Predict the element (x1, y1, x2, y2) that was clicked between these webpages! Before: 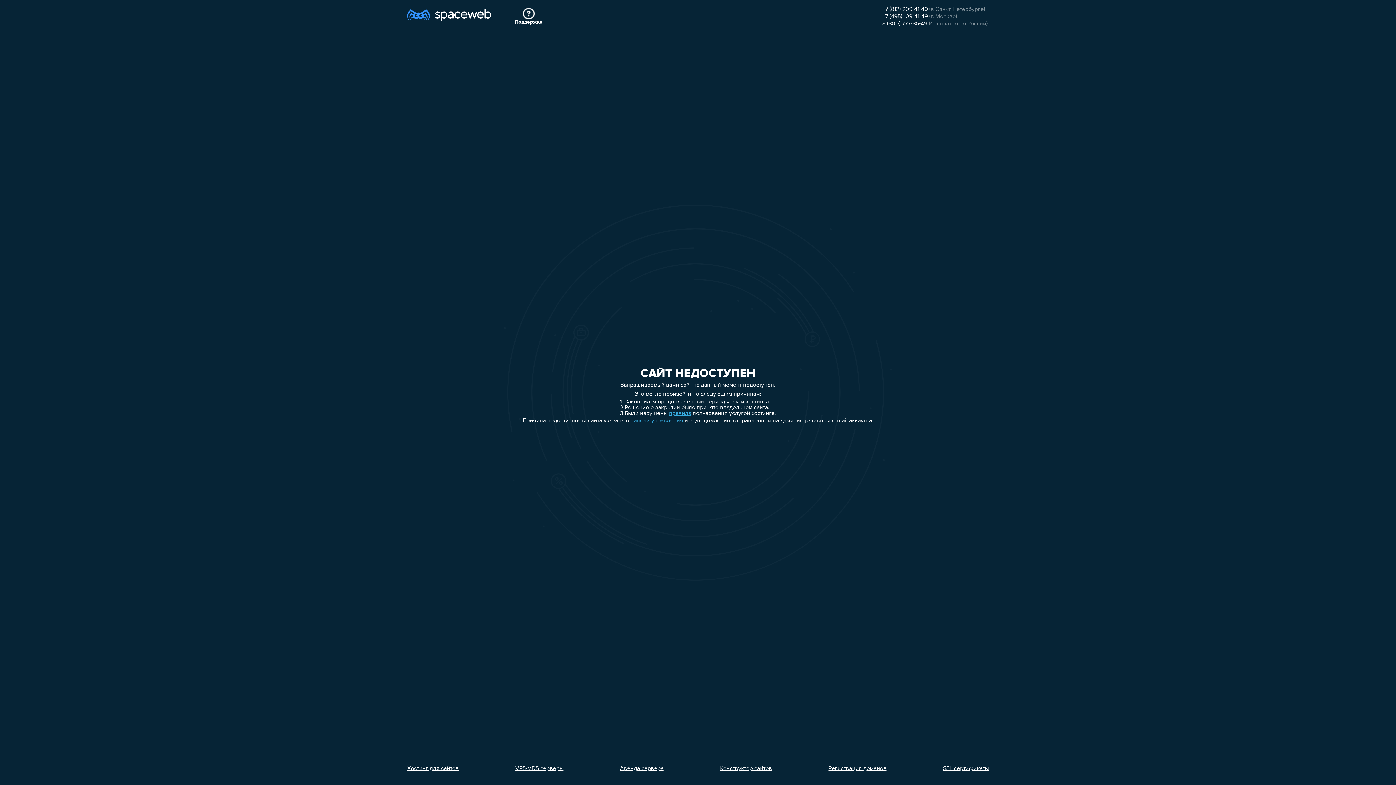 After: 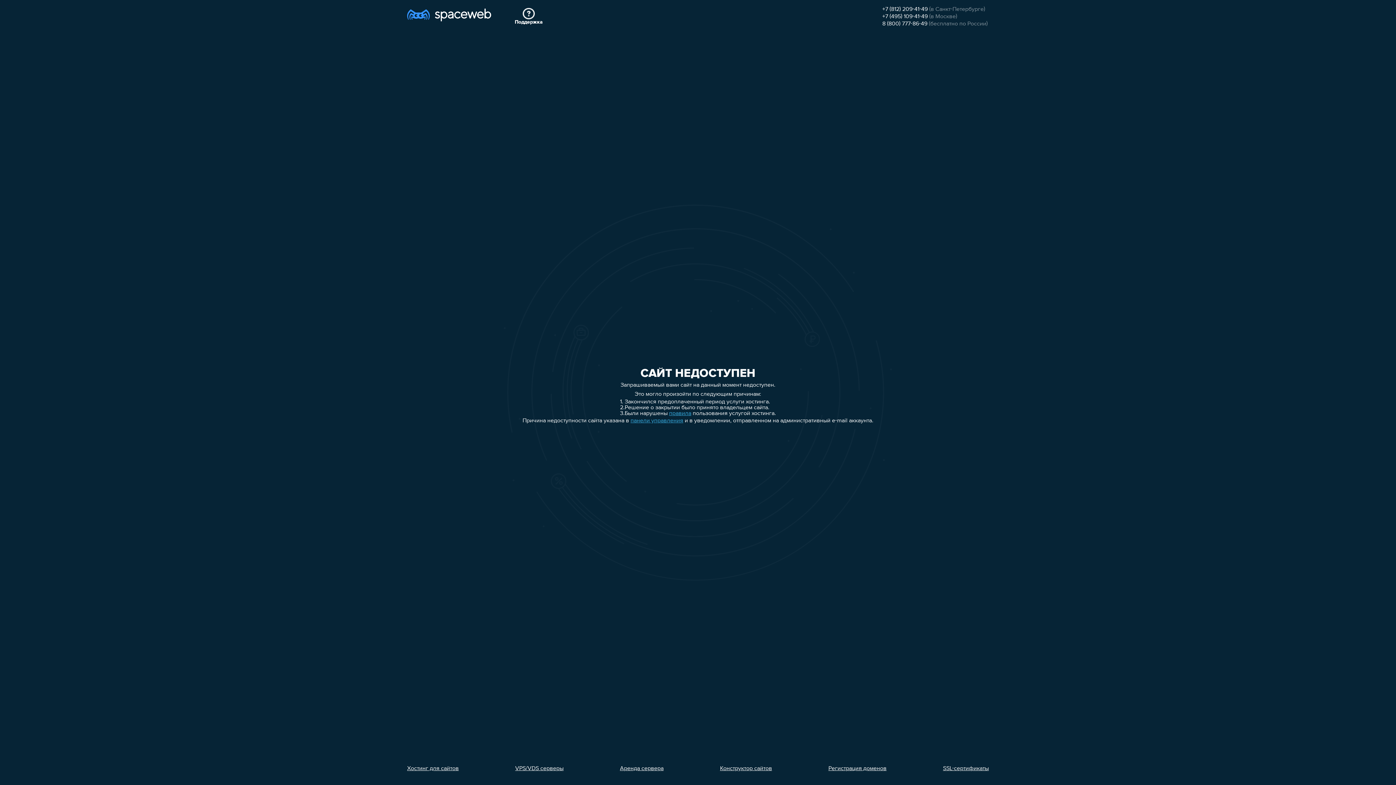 Action: bbox: (407, 766, 458, 772) label: Хостинг для сайтов